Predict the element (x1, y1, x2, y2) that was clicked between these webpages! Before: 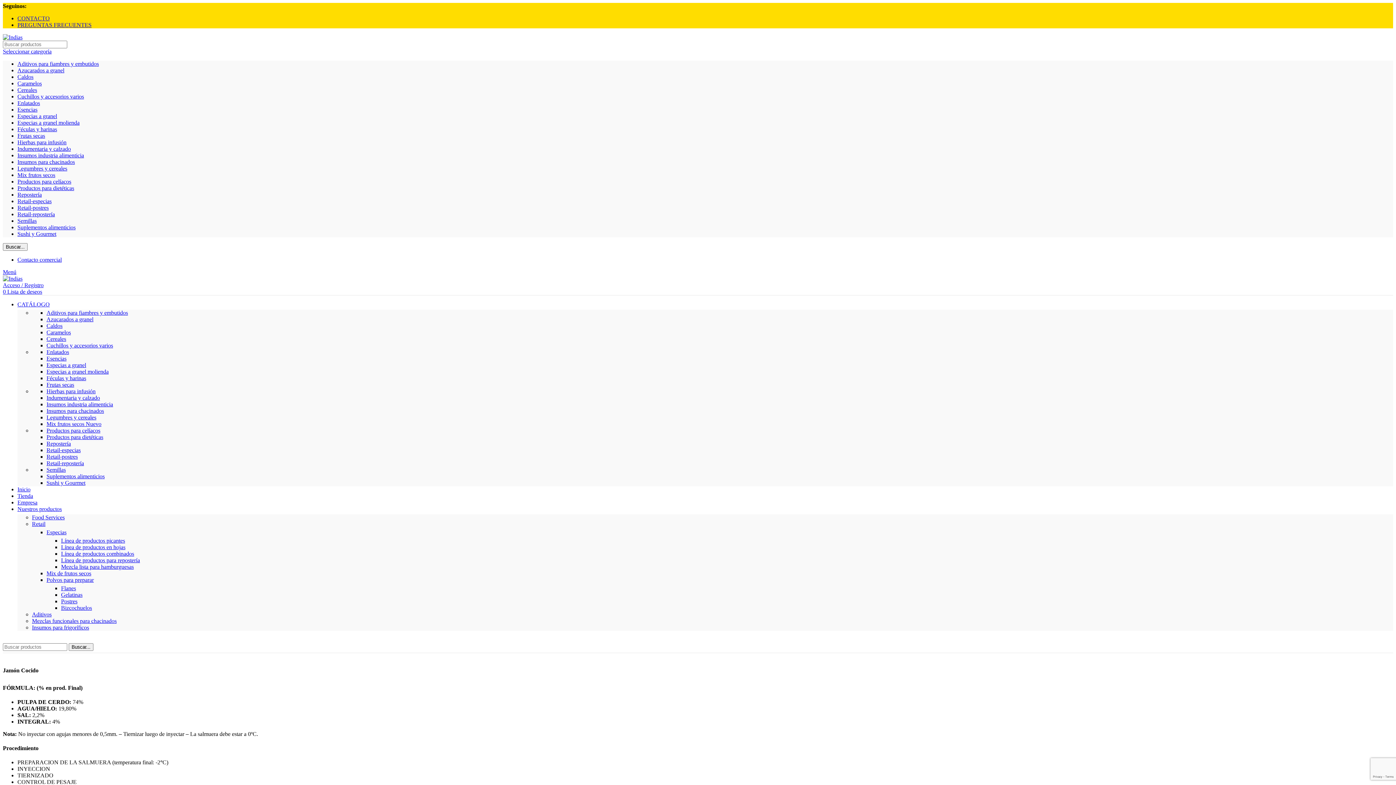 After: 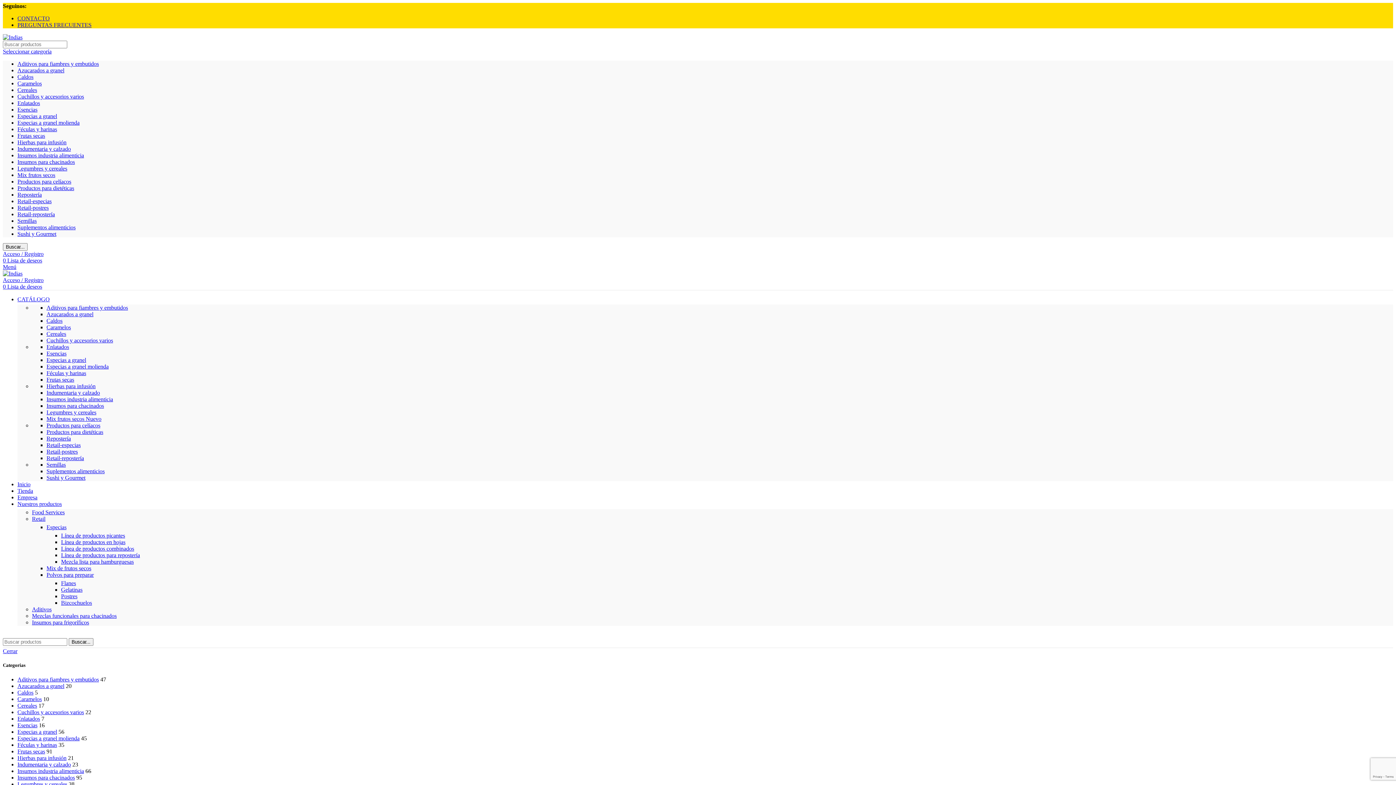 Action: label: Féculas y harinas bbox: (46, 375, 86, 381)